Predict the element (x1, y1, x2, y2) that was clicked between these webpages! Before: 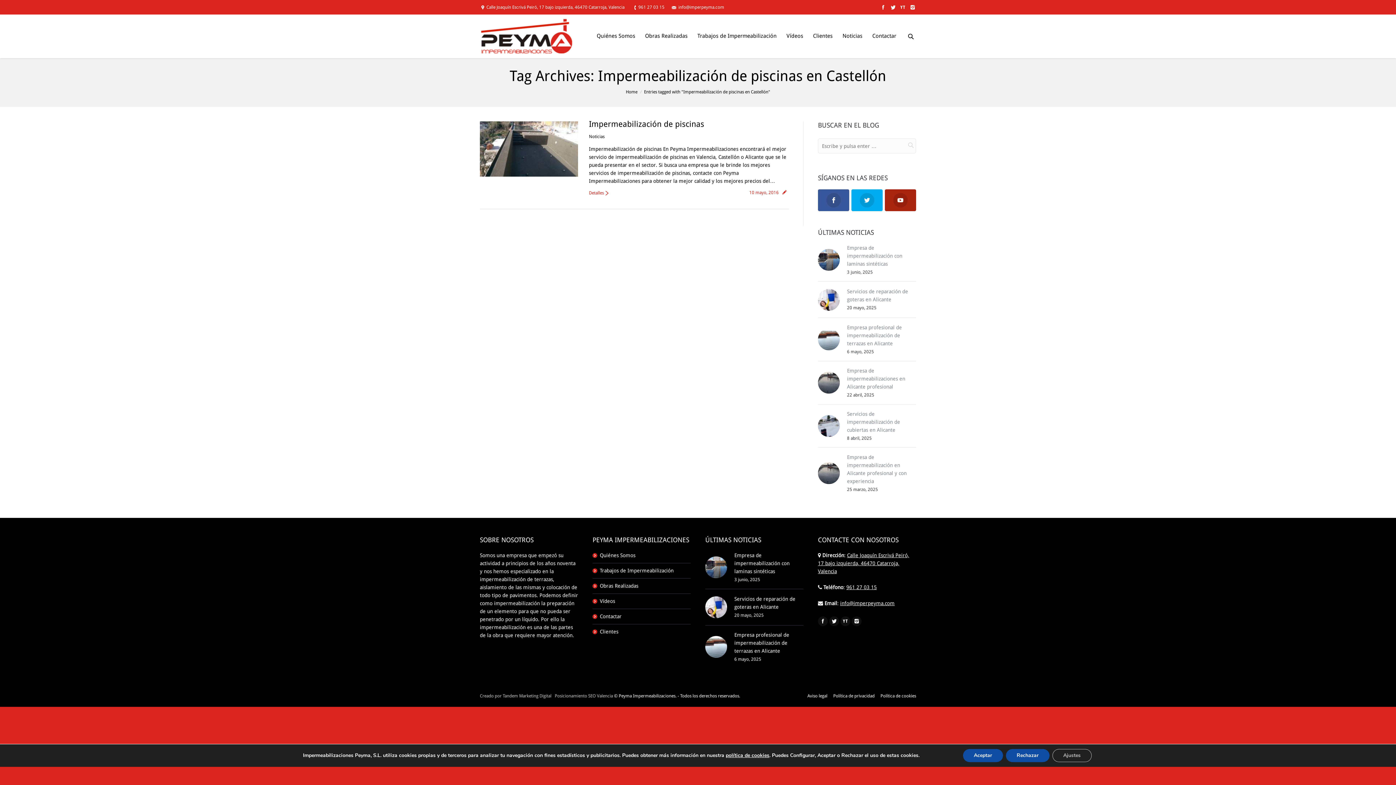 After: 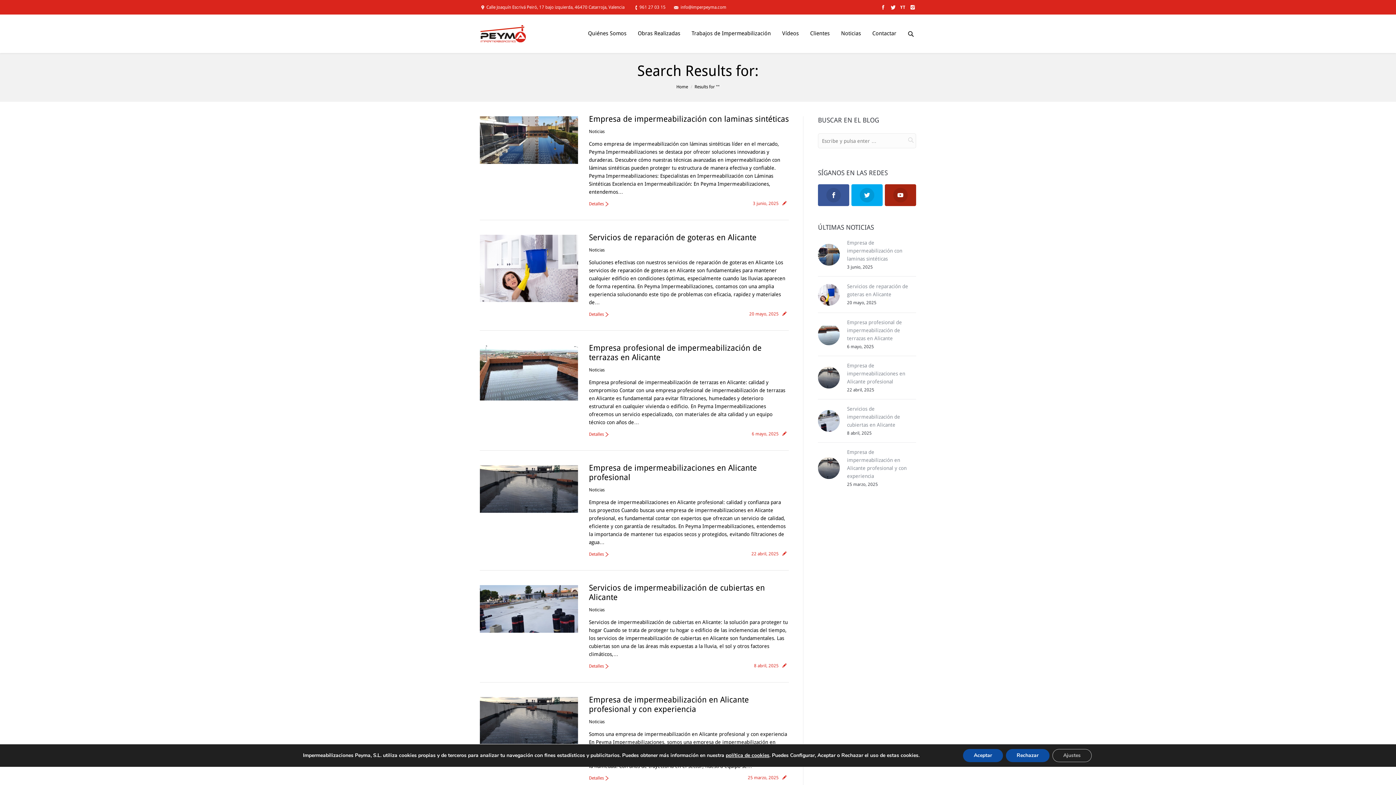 Action: bbox: (907, 138, 914, 152)